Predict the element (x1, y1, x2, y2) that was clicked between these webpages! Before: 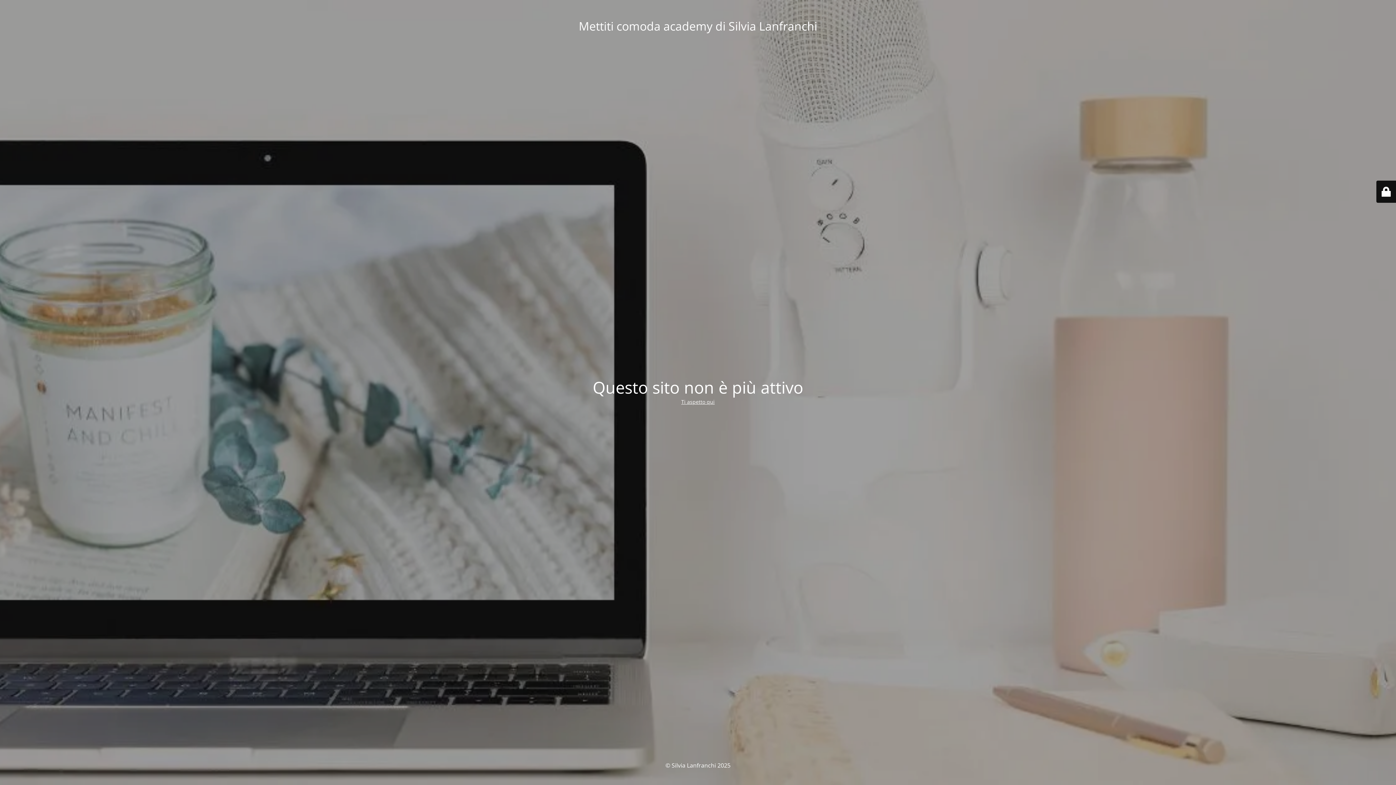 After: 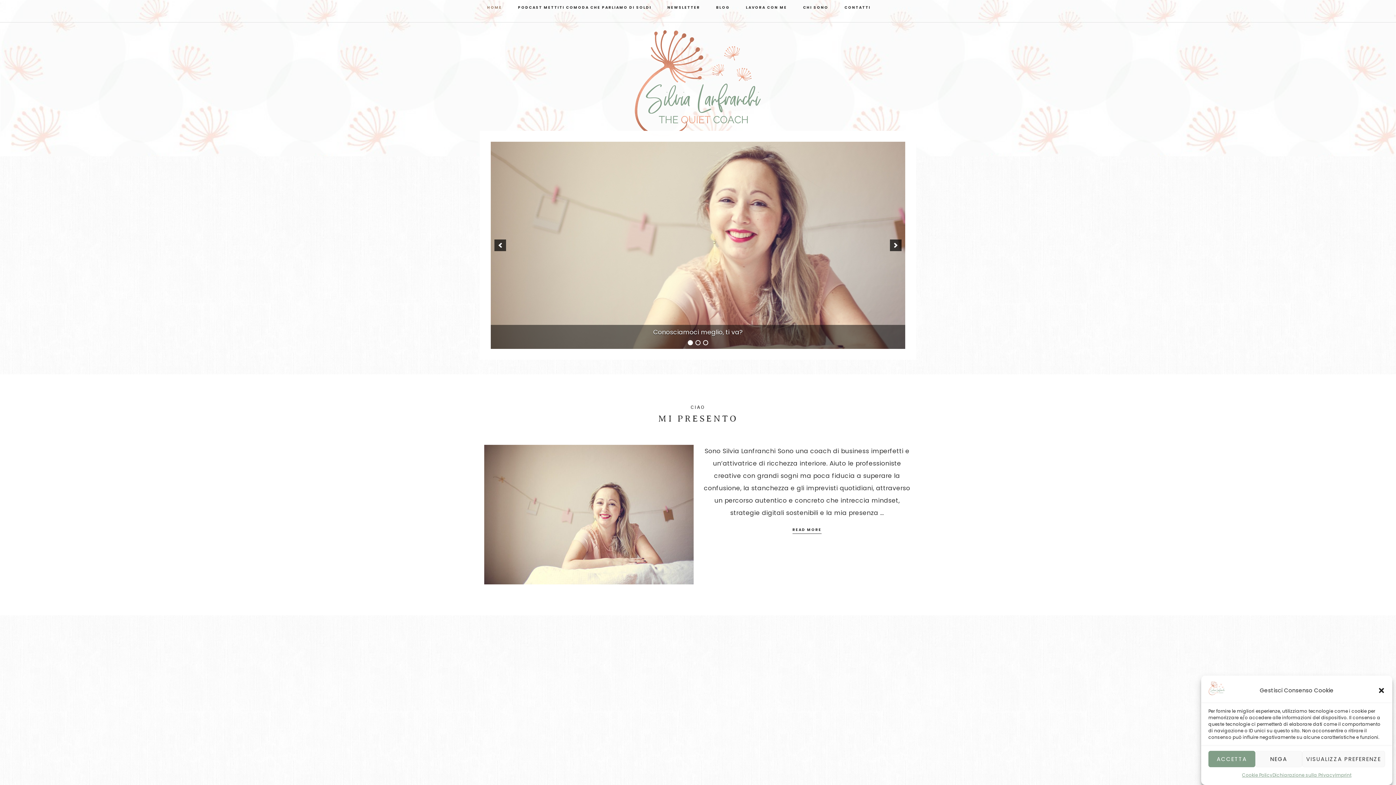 Action: label: Ti aspetto qui bbox: (681, 398, 714, 405)